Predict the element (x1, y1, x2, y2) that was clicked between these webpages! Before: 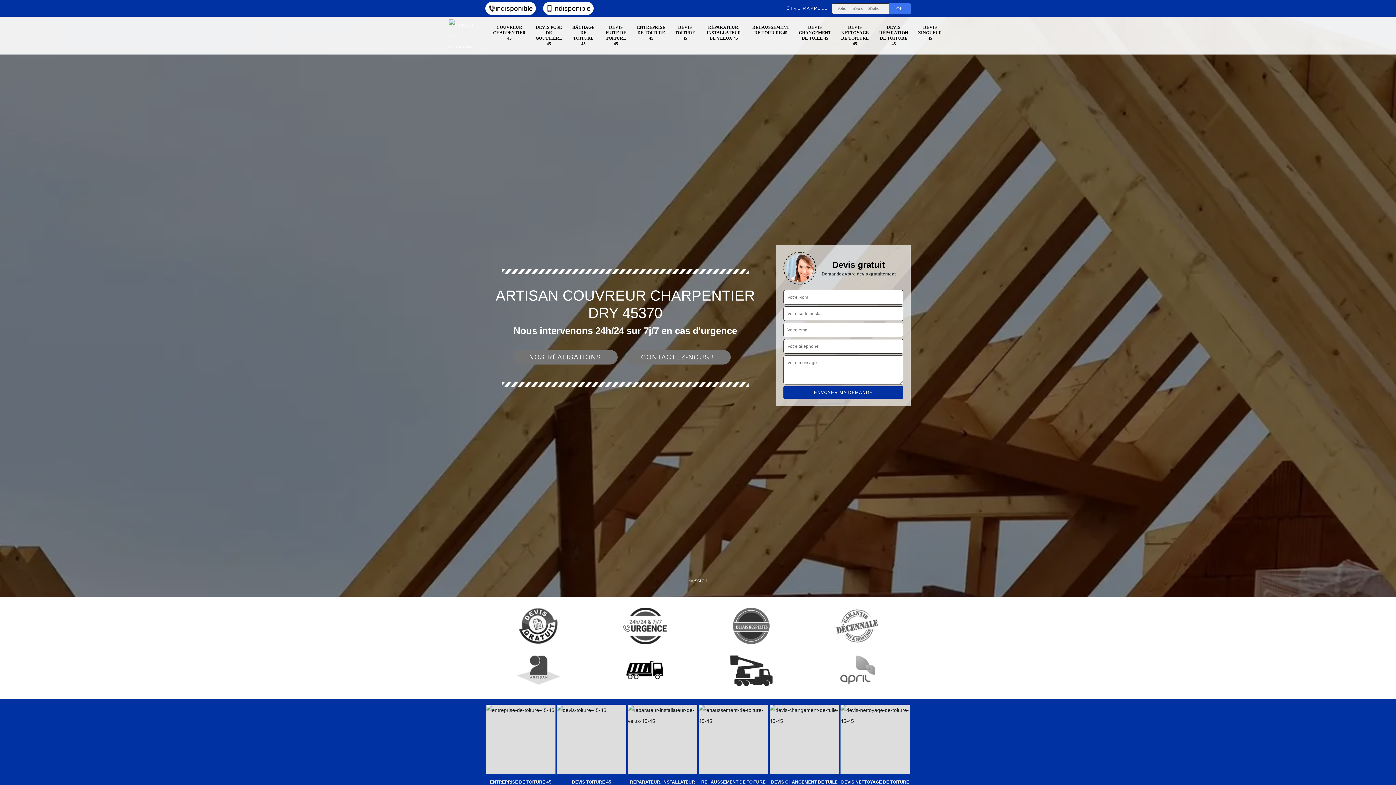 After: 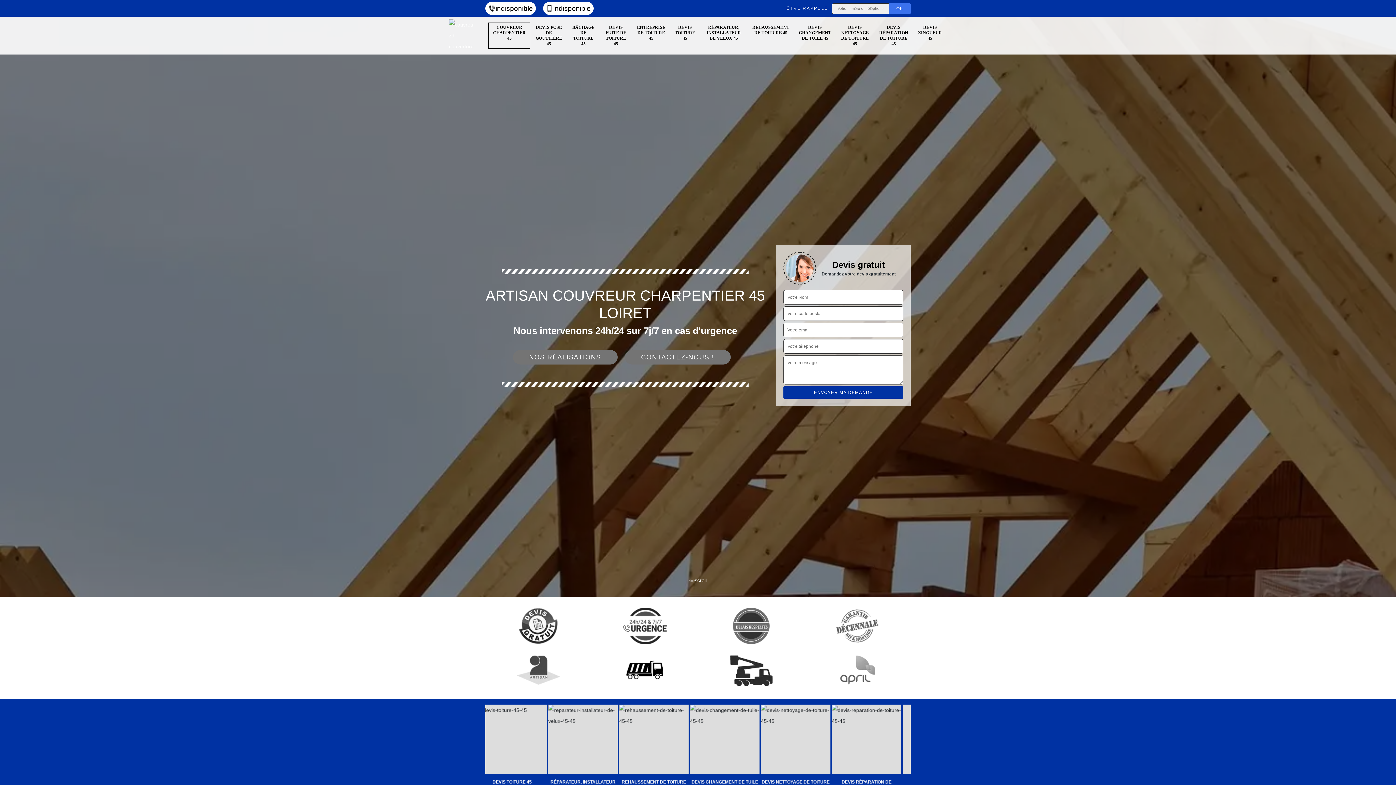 Action: label: COUVREUR CHARPENTIER 45 bbox: (493, 24, 525, 46)